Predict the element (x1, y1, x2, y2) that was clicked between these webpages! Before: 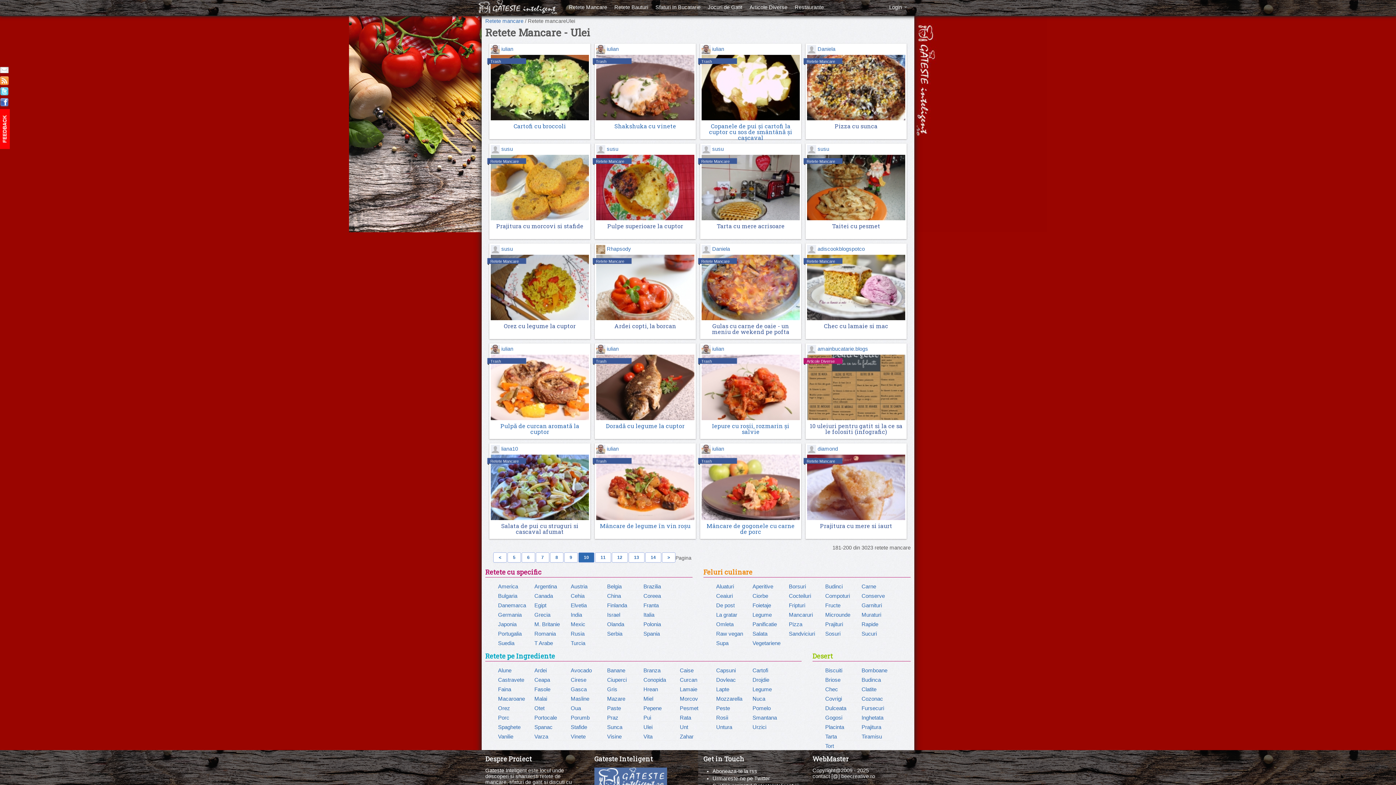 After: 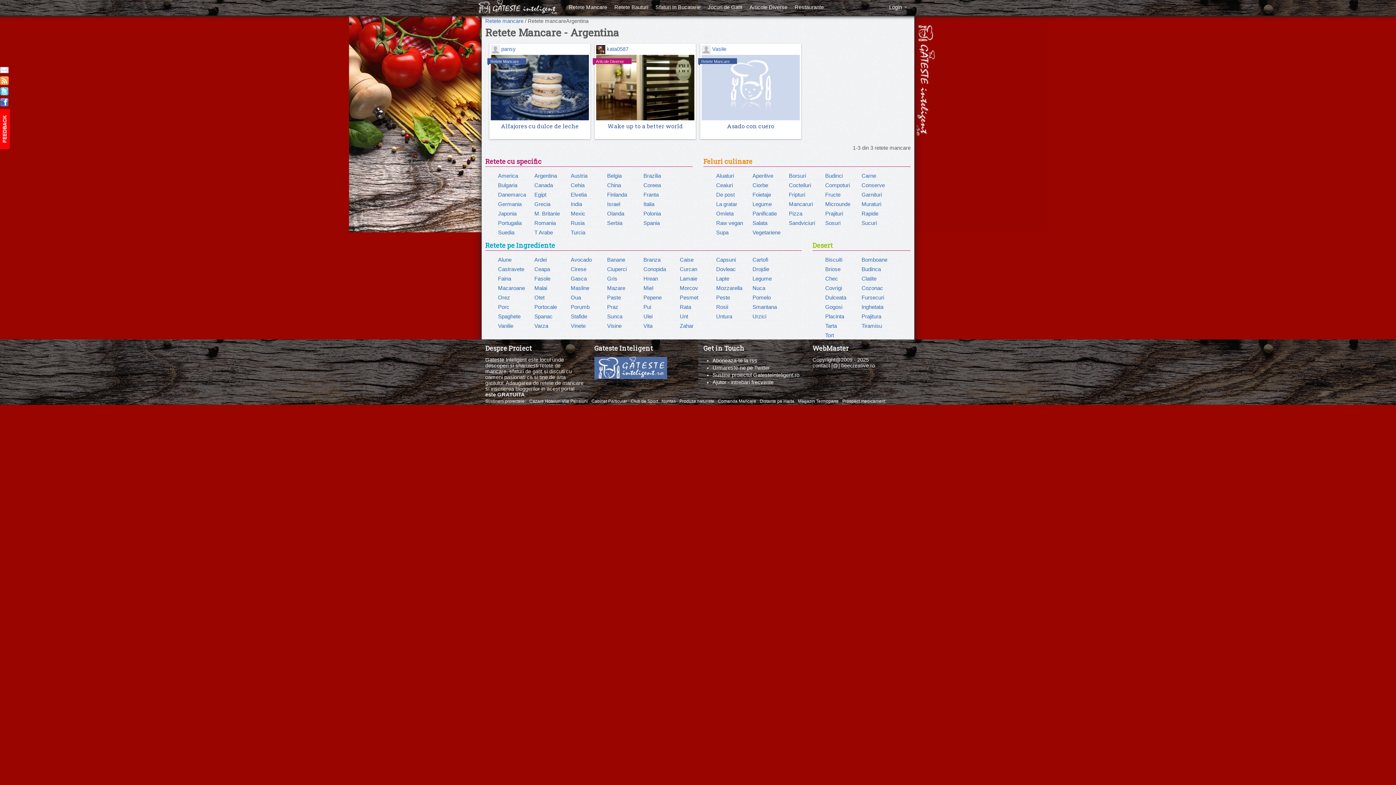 Action: bbox: (534, 583, 557, 589) label: Argentina